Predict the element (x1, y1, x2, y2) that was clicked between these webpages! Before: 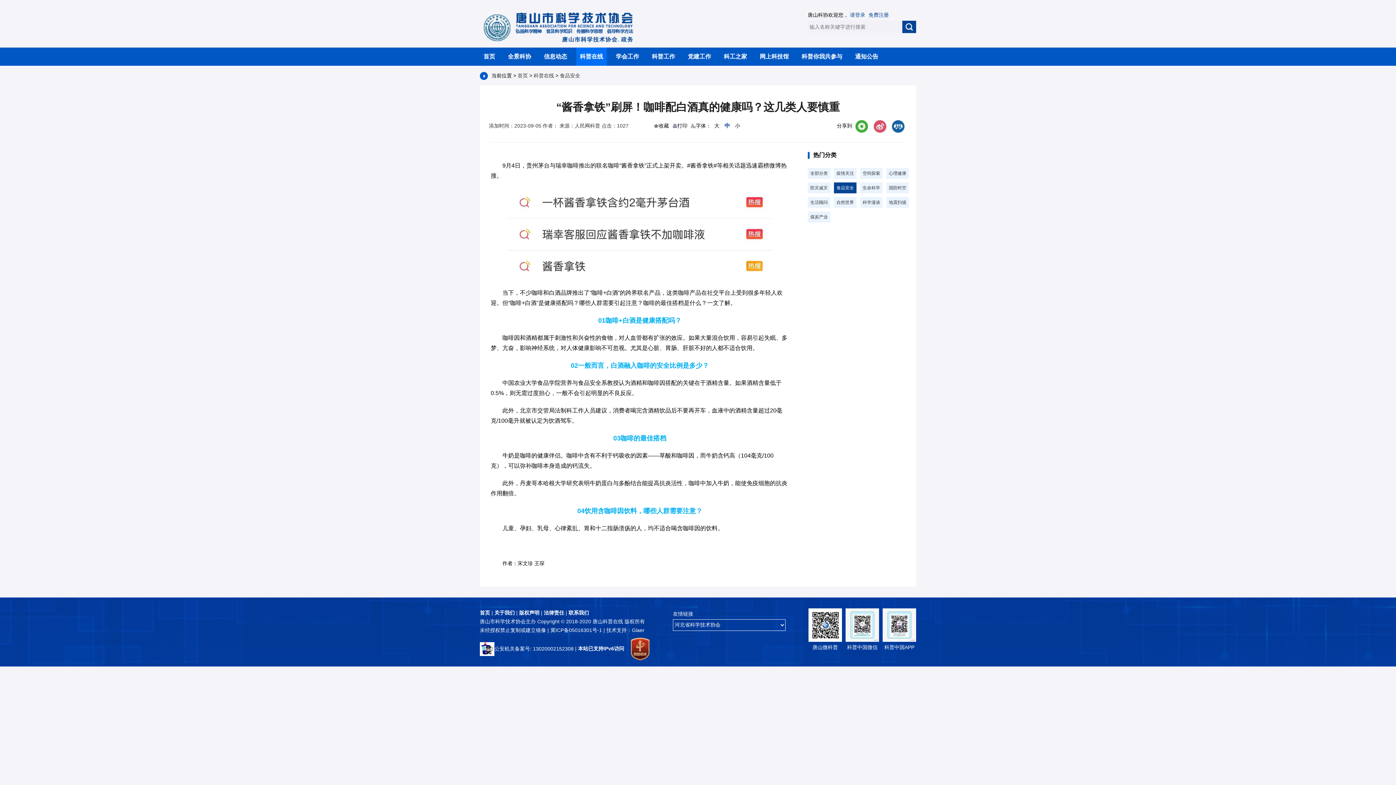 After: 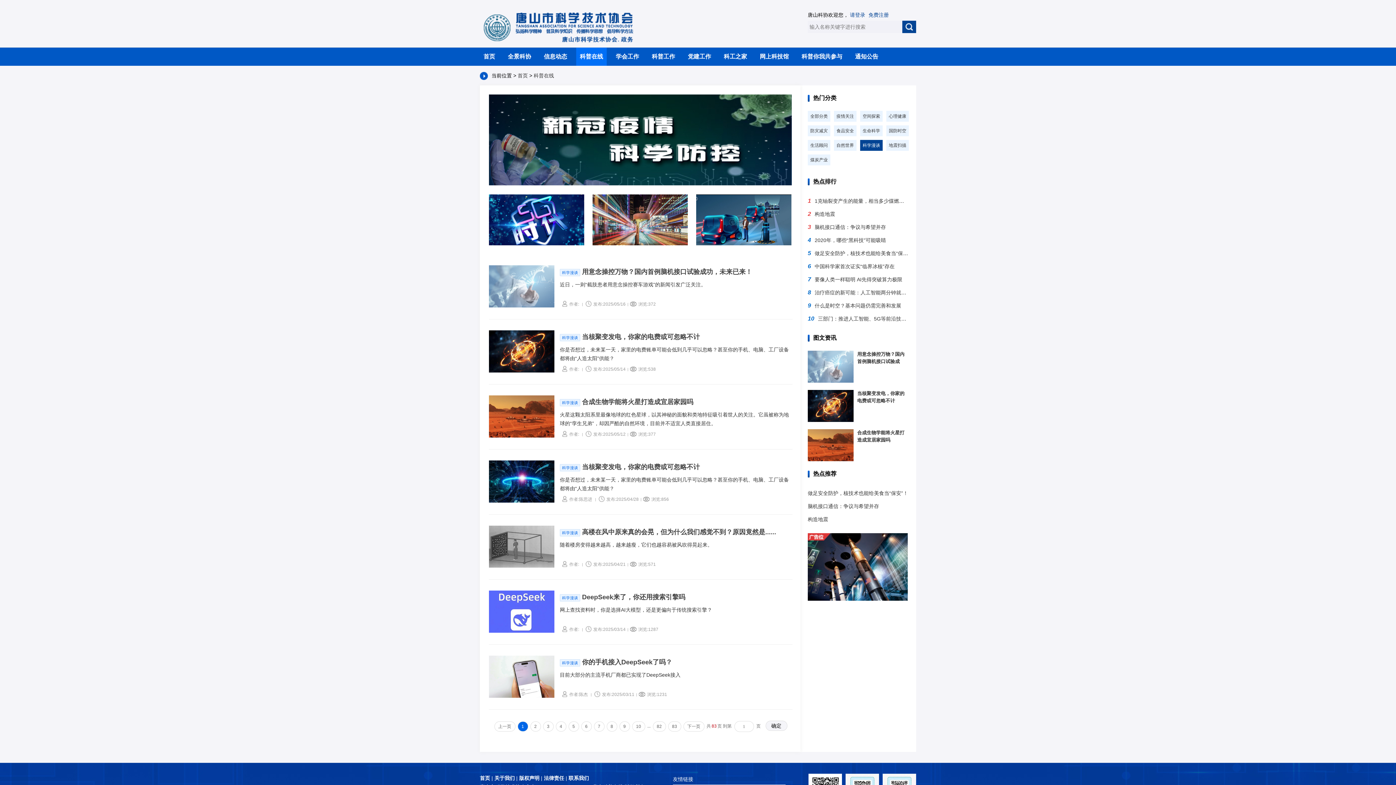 Action: label: 科学漫谈 bbox: (860, 197, 882, 208)